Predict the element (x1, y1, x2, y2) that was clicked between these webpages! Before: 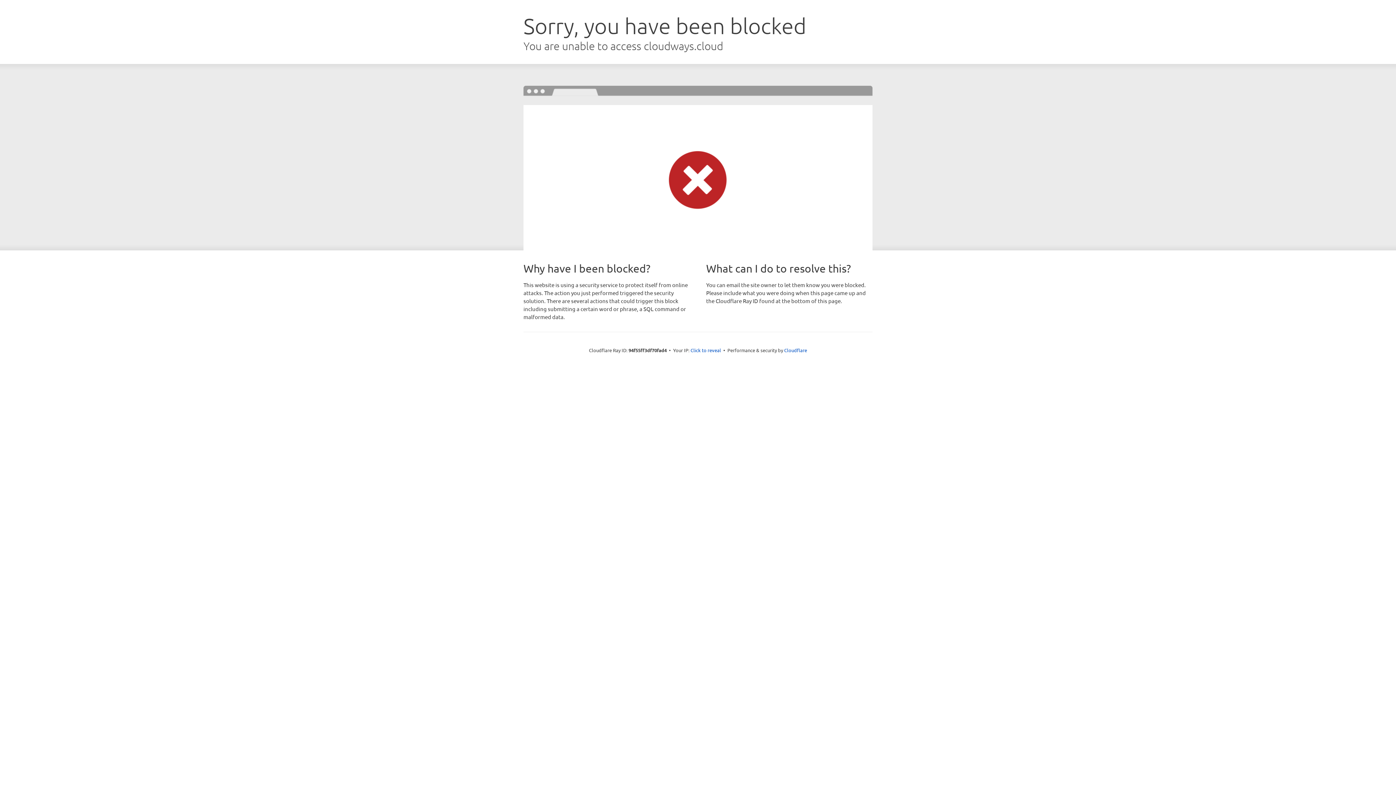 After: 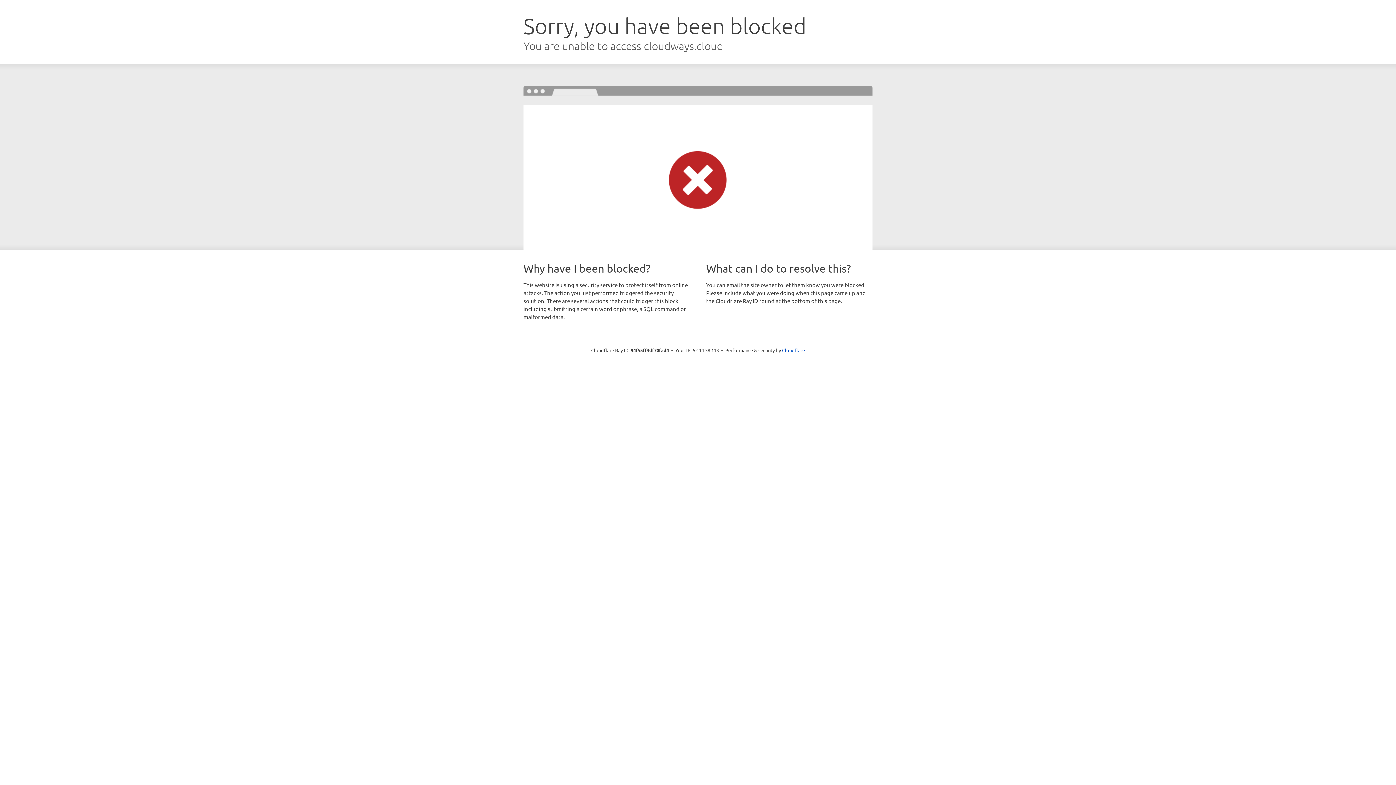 Action: bbox: (690, 346, 721, 353) label: Click to reveal